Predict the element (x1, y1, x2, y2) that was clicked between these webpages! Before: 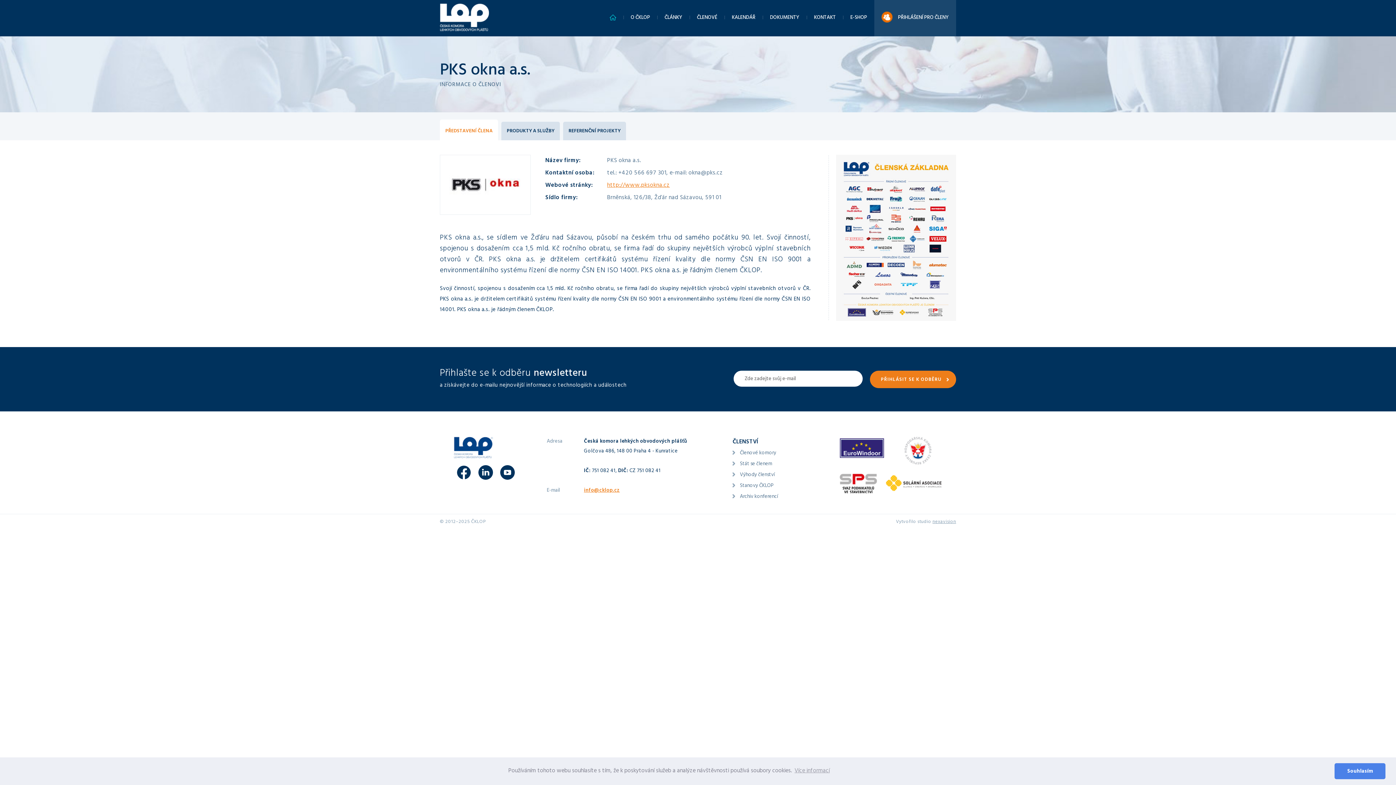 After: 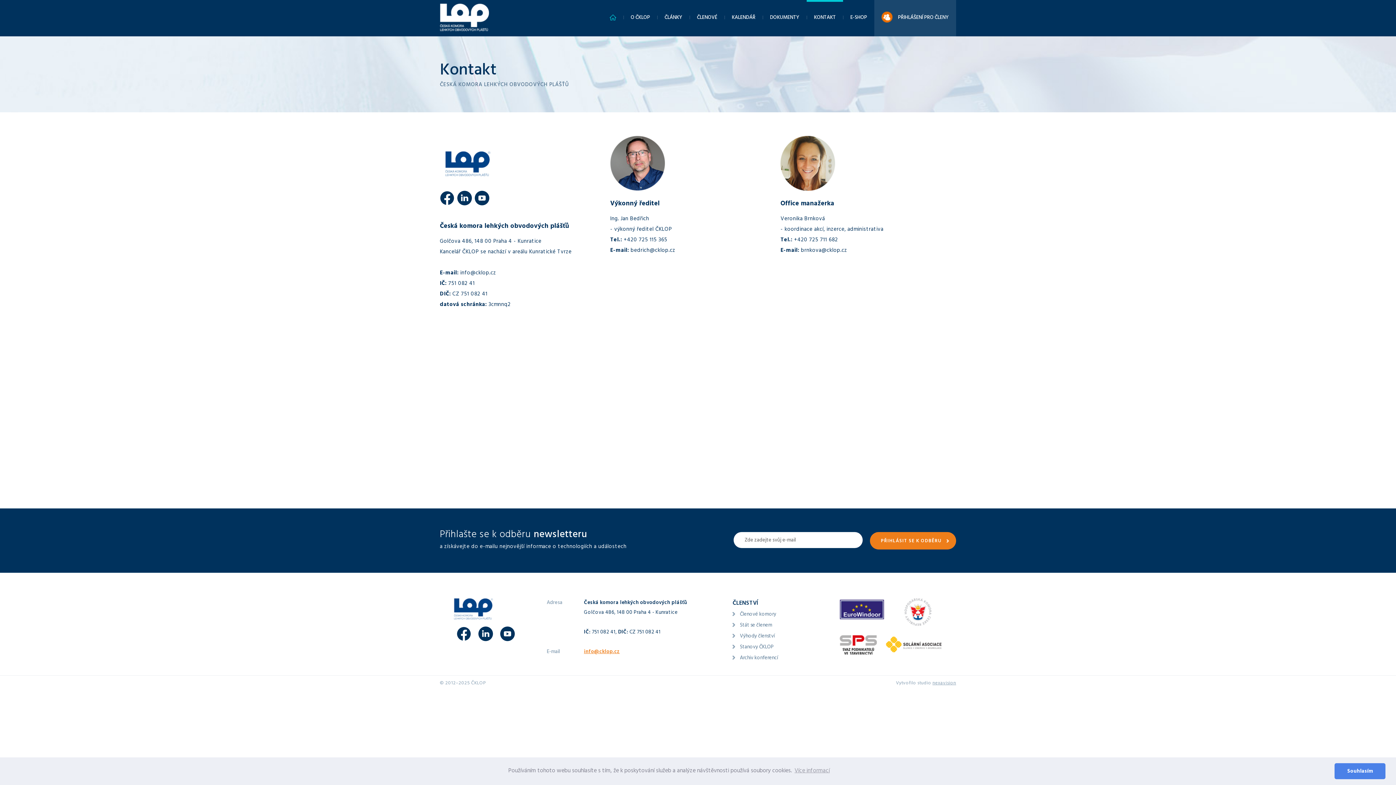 Action: label: KONTAKT bbox: (806, 0, 843, 36)